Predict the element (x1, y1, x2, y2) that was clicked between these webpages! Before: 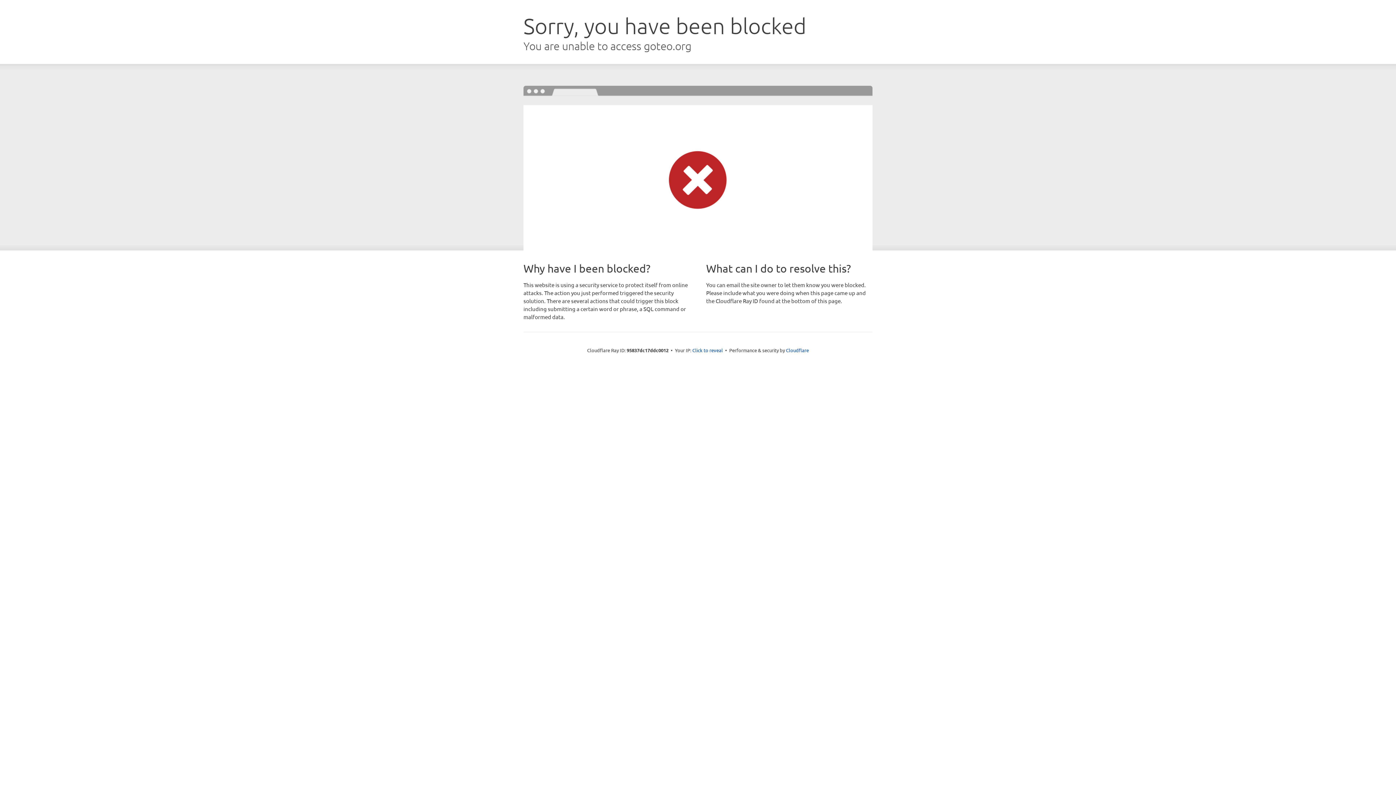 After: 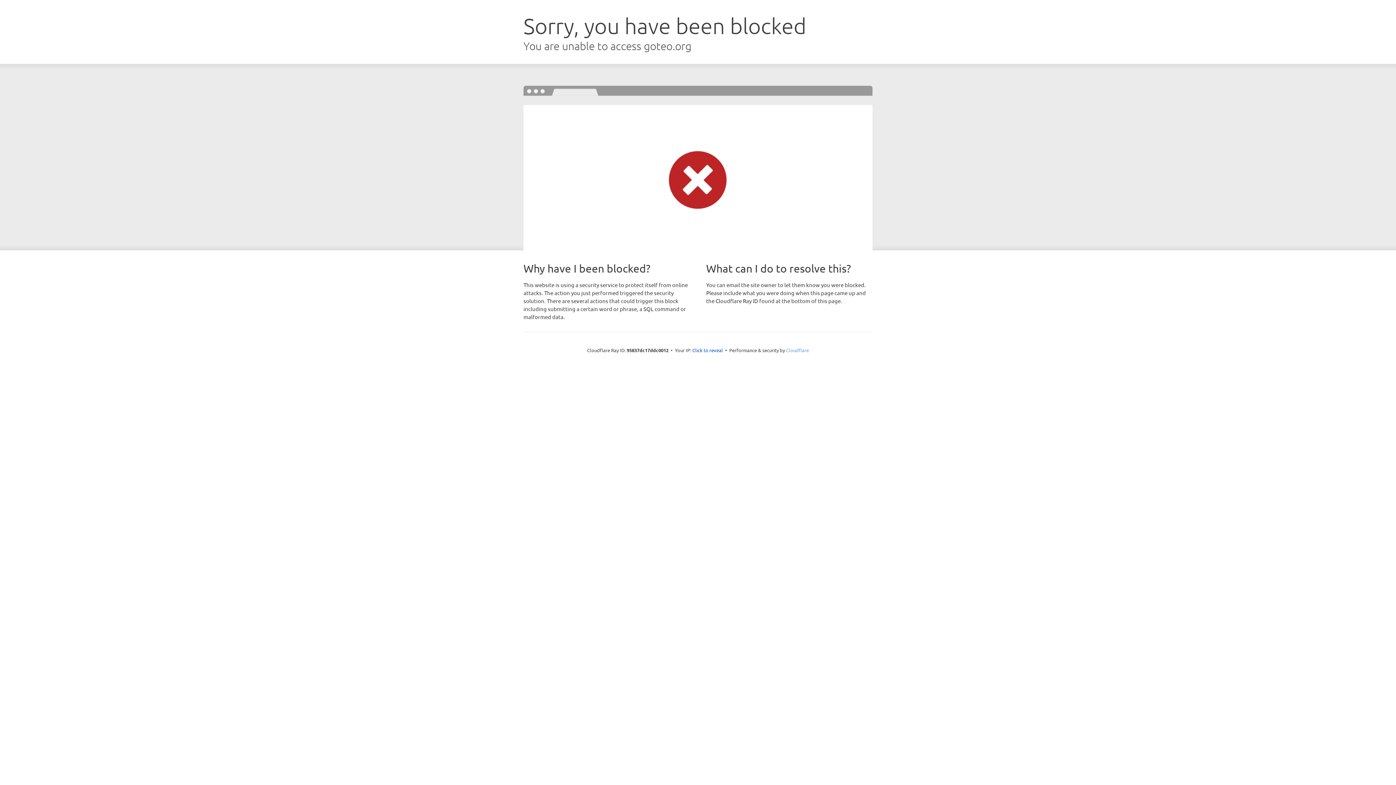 Action: label: Cloudflare bbox: (786, 347, 809, 353)